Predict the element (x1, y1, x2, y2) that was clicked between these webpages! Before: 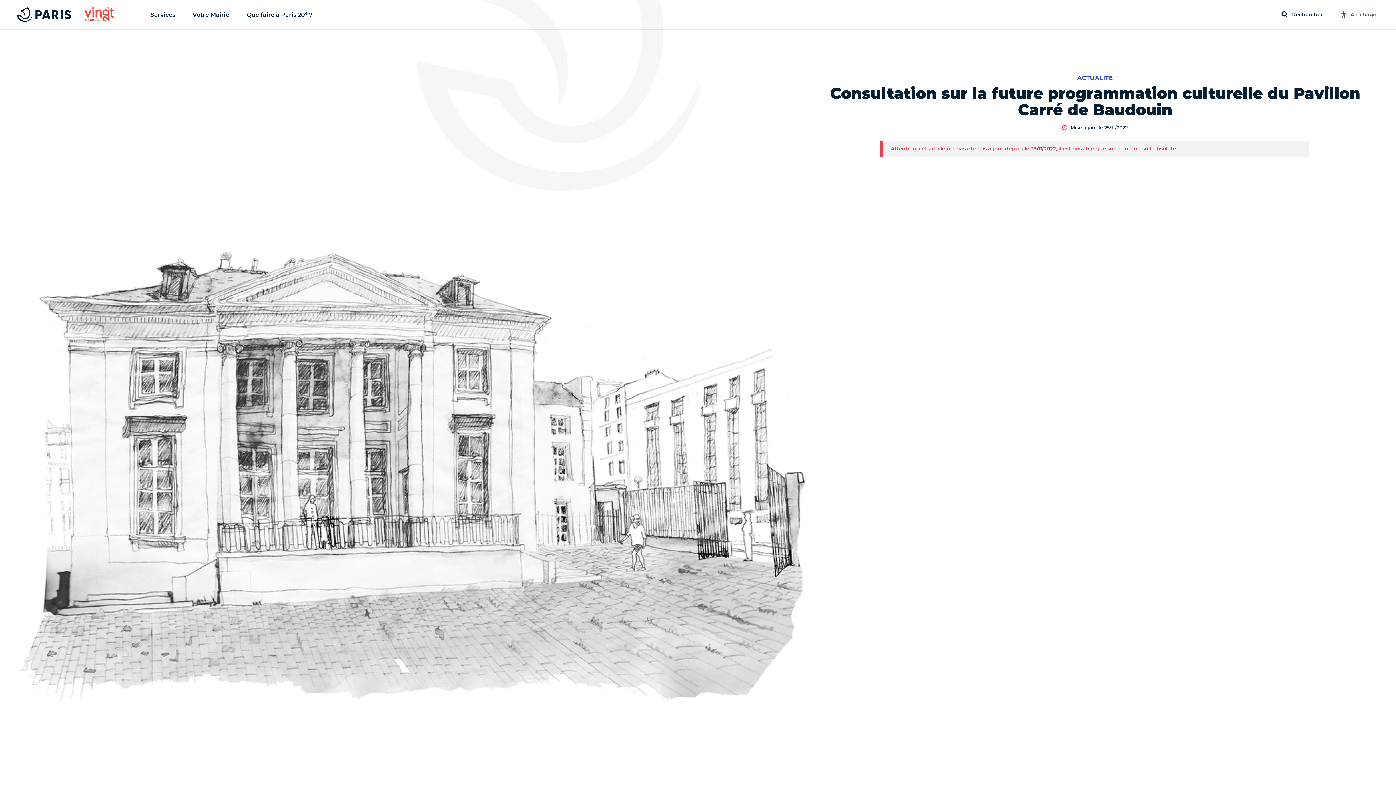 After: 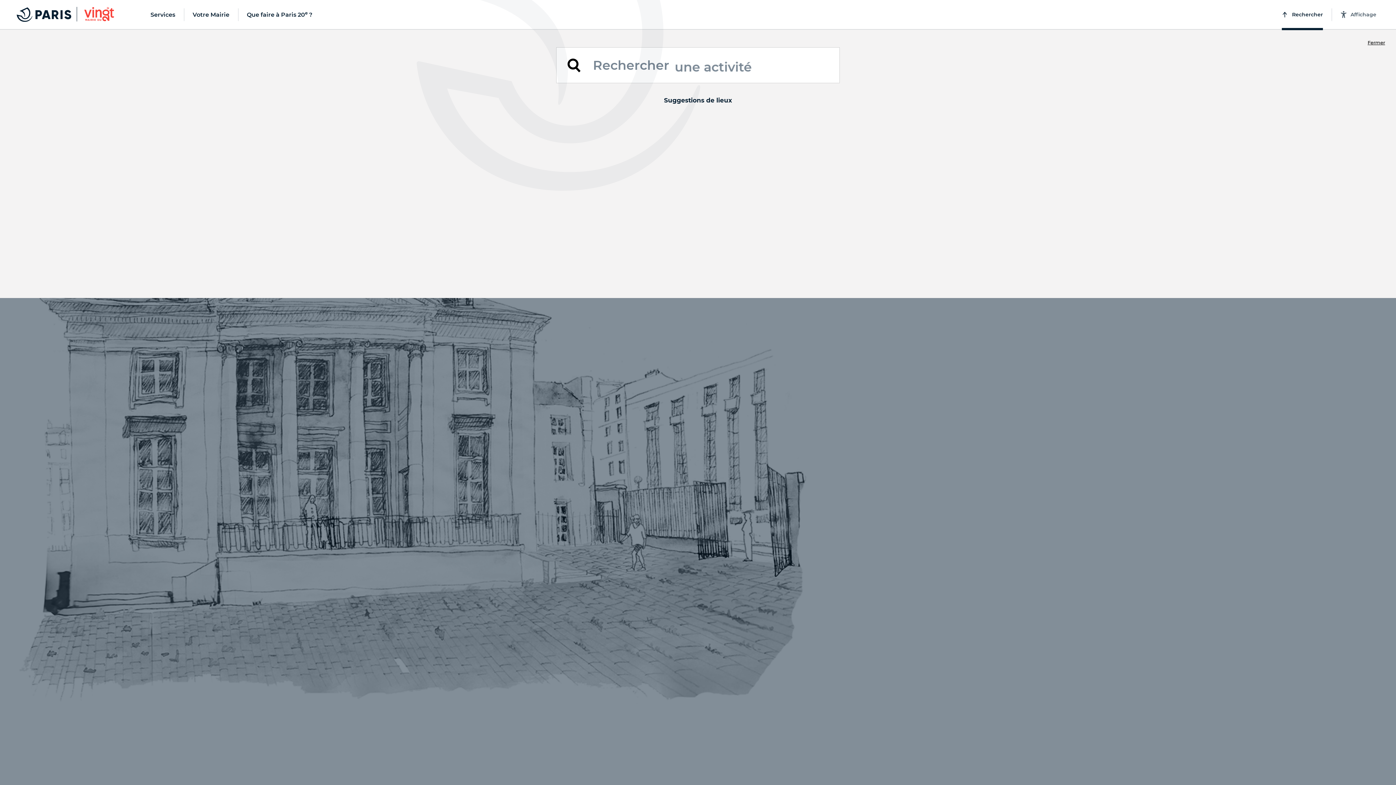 Action: label: Rechercher bbox: (1273, 0, 1332, 29)